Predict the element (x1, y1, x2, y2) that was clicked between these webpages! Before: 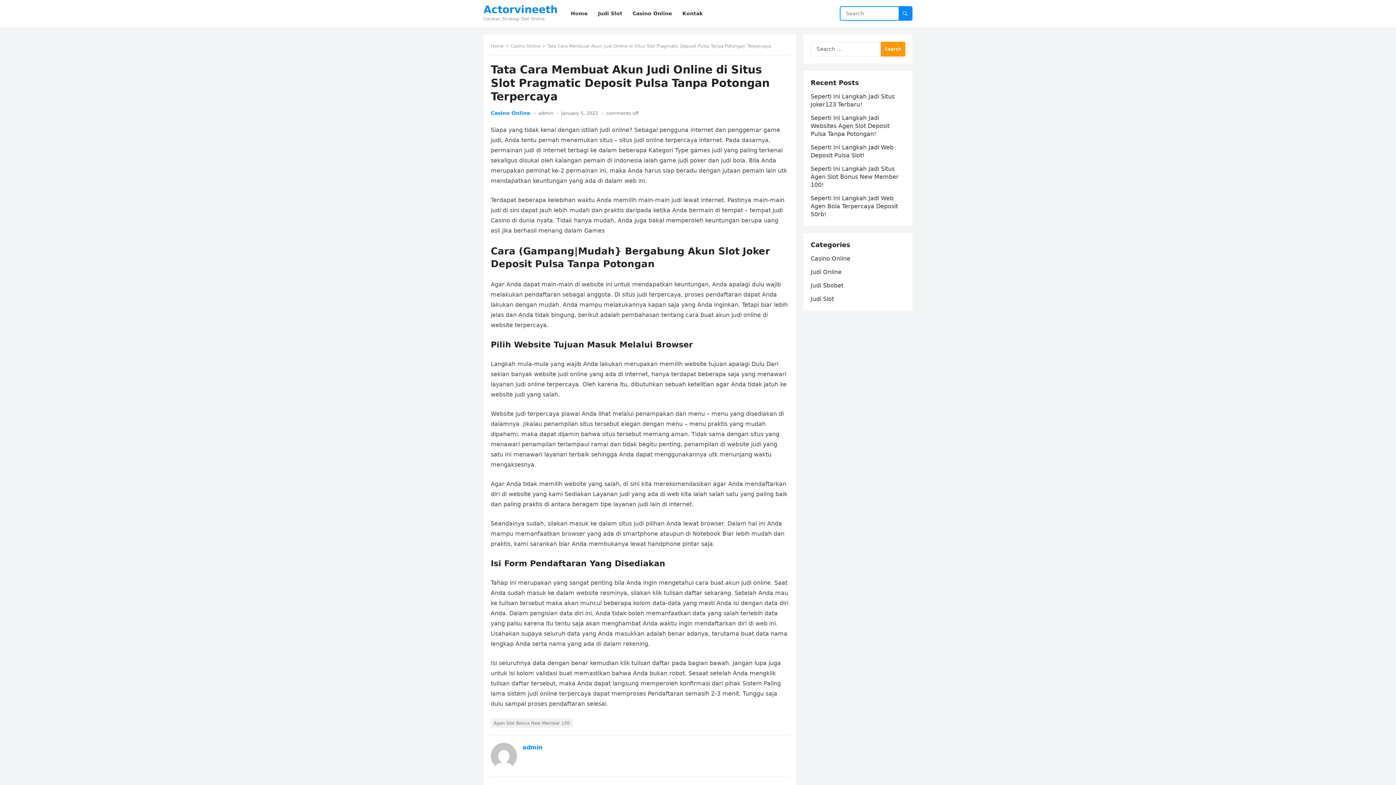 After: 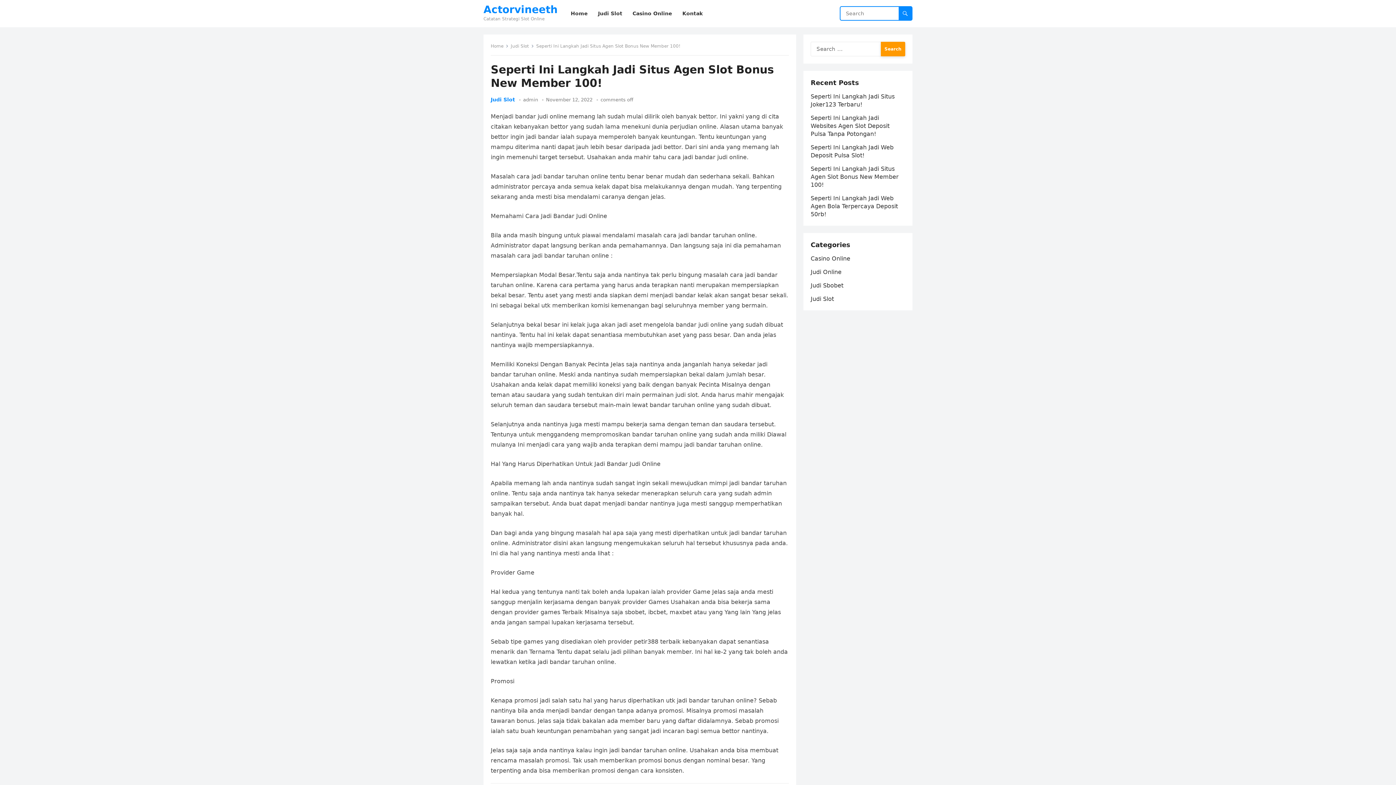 Action: label: Seperti Ini Langkah Jadi Situs Agen Slot Bonus New Member 100! bbox: (810, 165, 898, 188)